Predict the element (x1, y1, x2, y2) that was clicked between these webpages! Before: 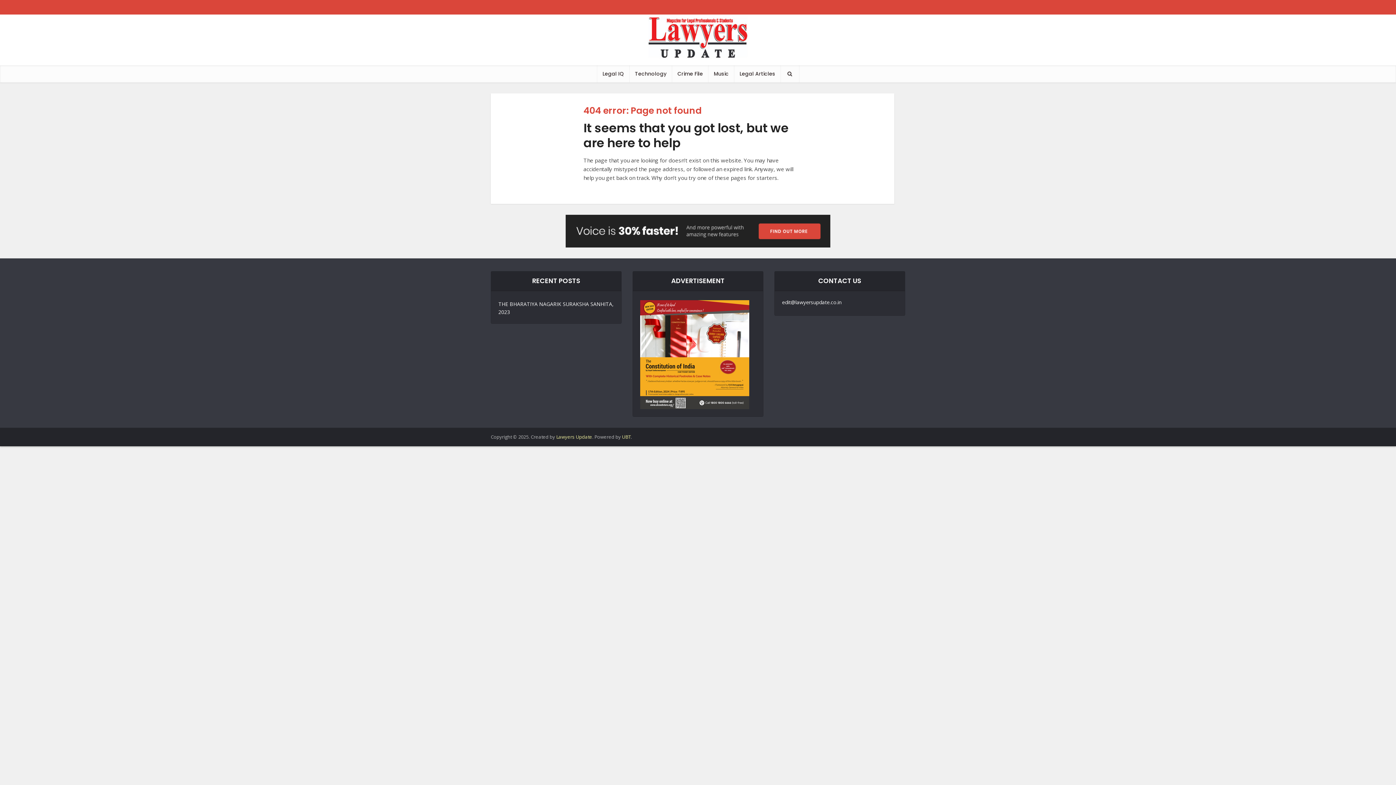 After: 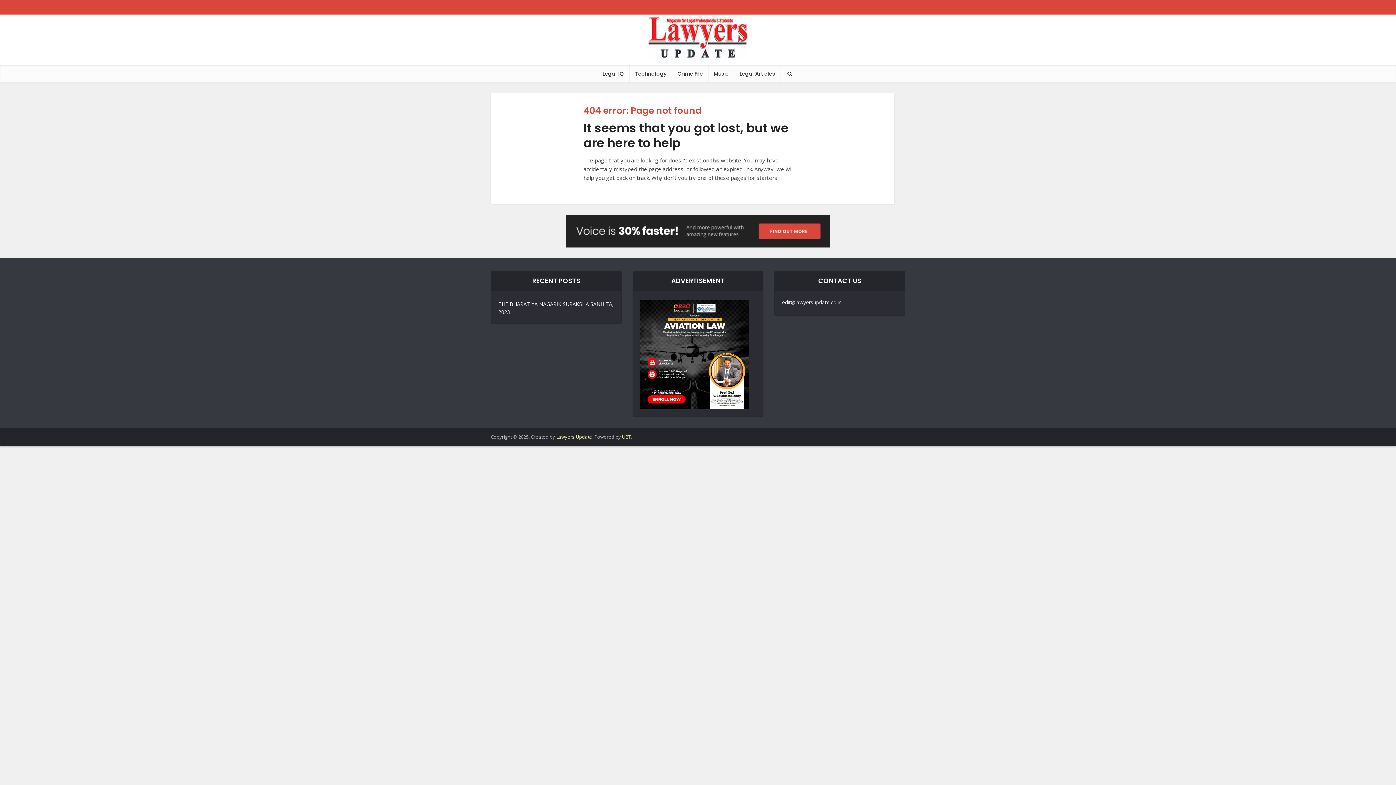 Action: bbox: (565, 226, 830, 234)